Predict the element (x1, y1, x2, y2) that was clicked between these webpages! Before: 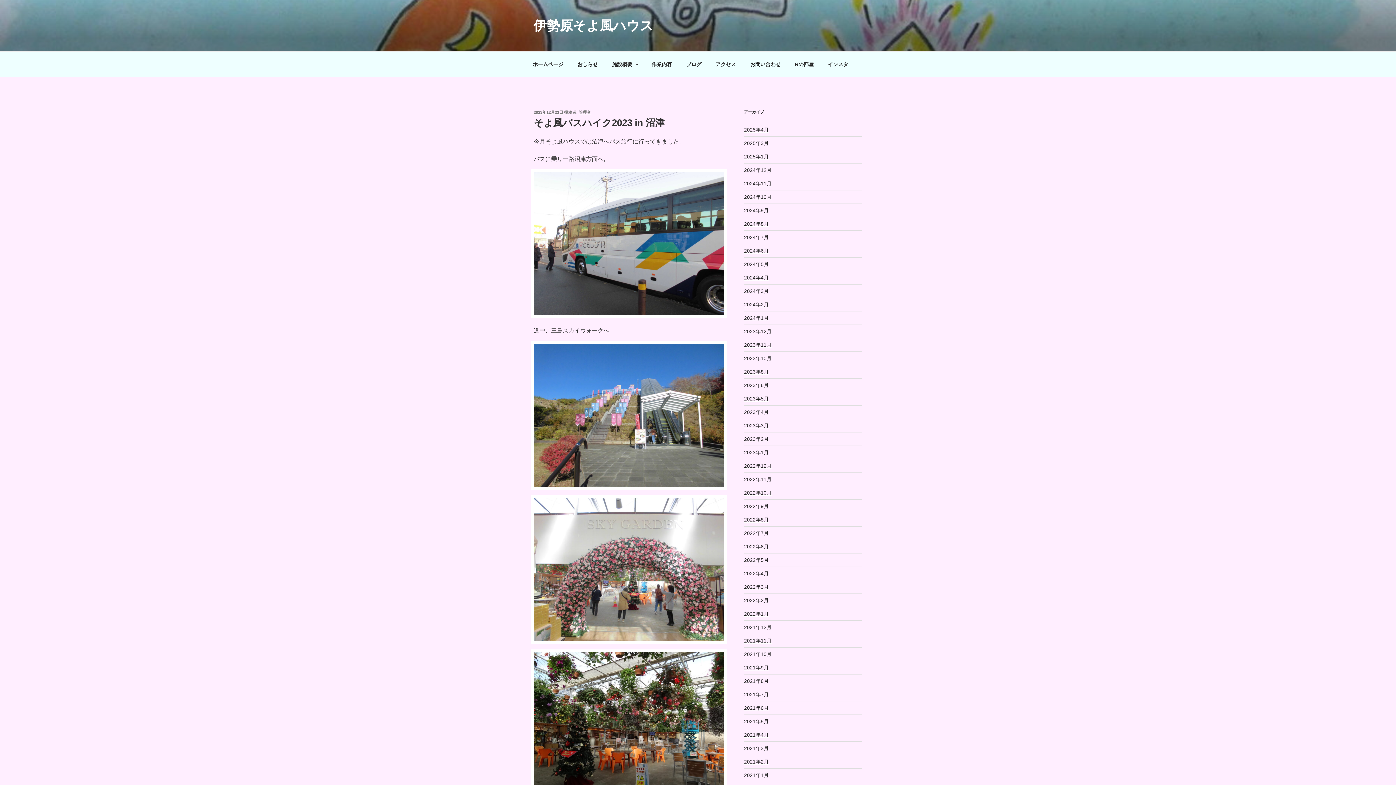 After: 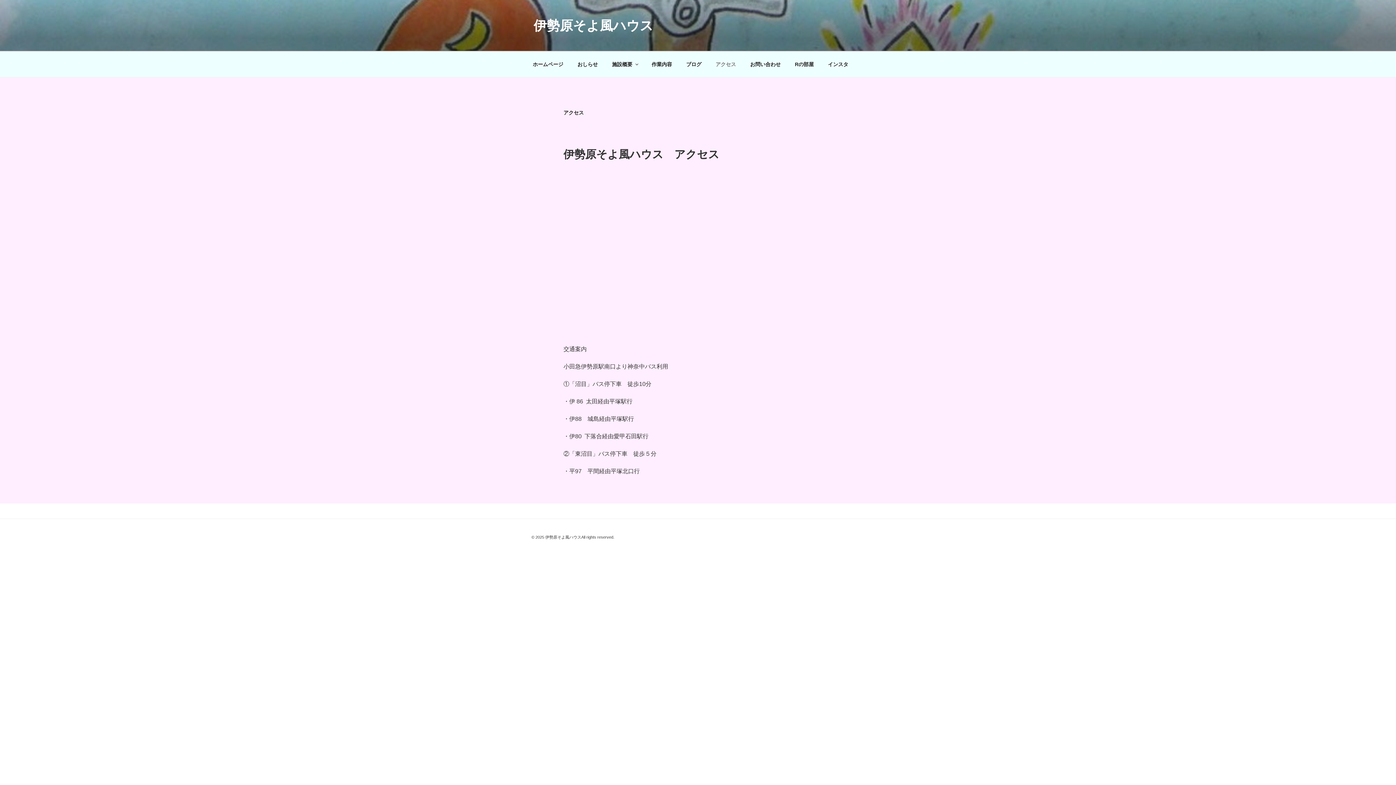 Action: label: アクセス bbox: (709, 55, 742, 73)